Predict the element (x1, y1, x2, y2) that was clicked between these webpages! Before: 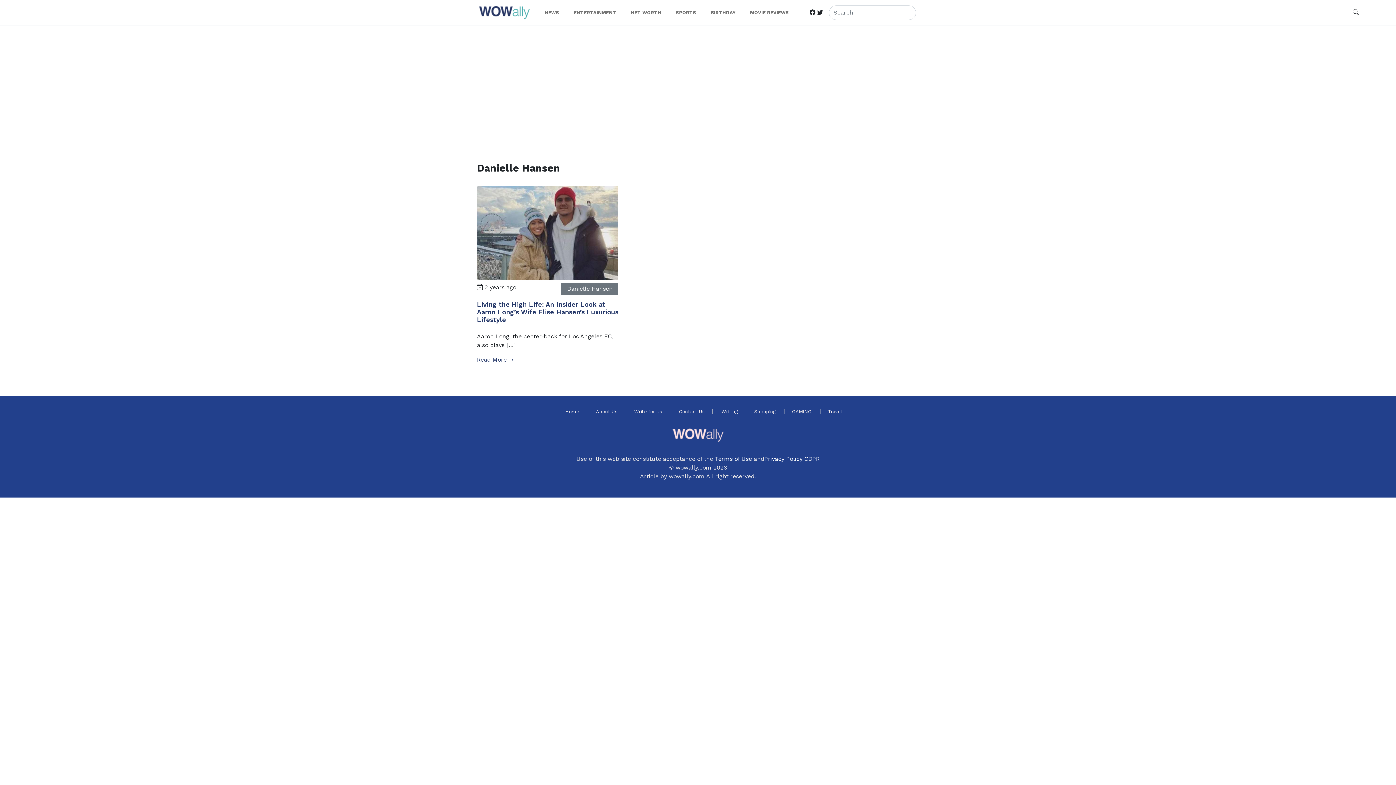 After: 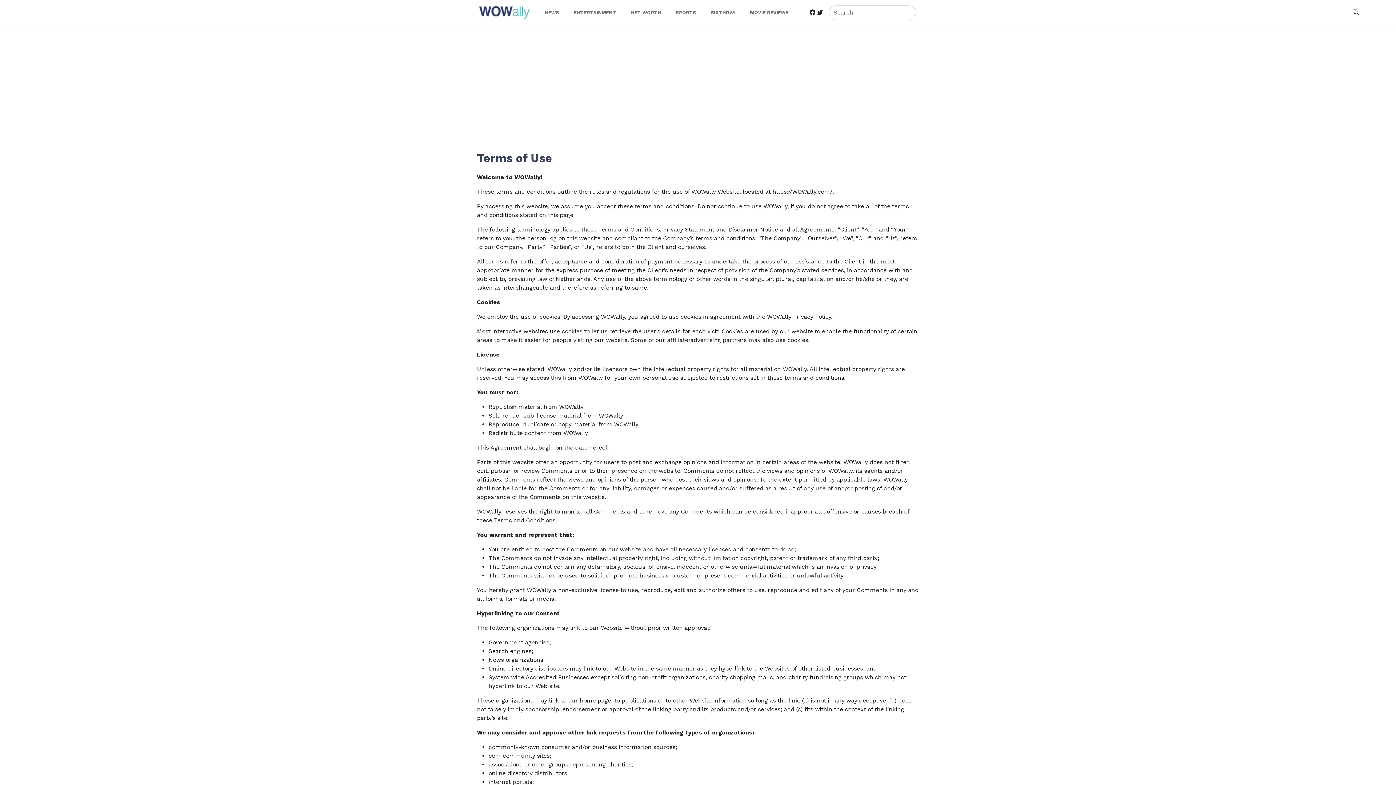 Action: label: Terms of Use bbox: (715, 455, 752, 462)